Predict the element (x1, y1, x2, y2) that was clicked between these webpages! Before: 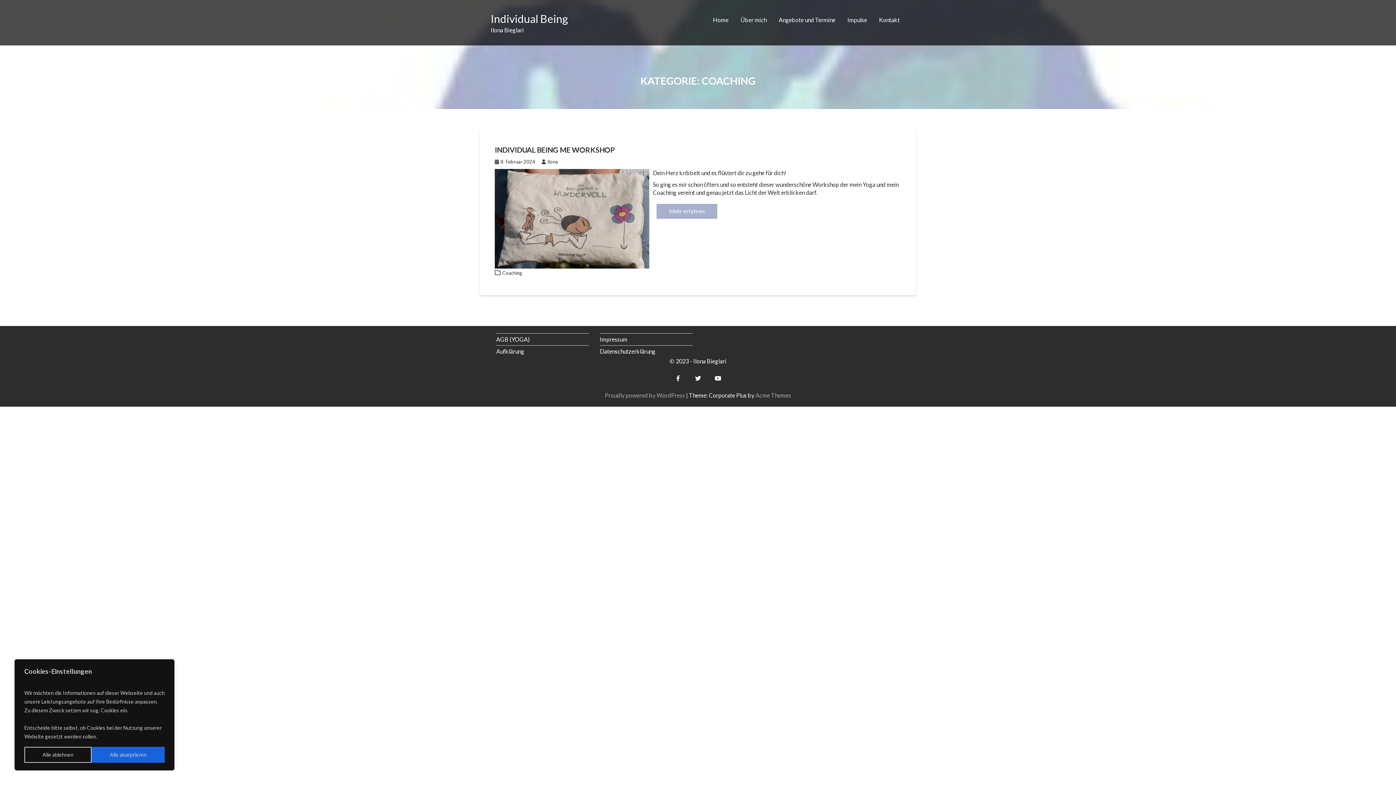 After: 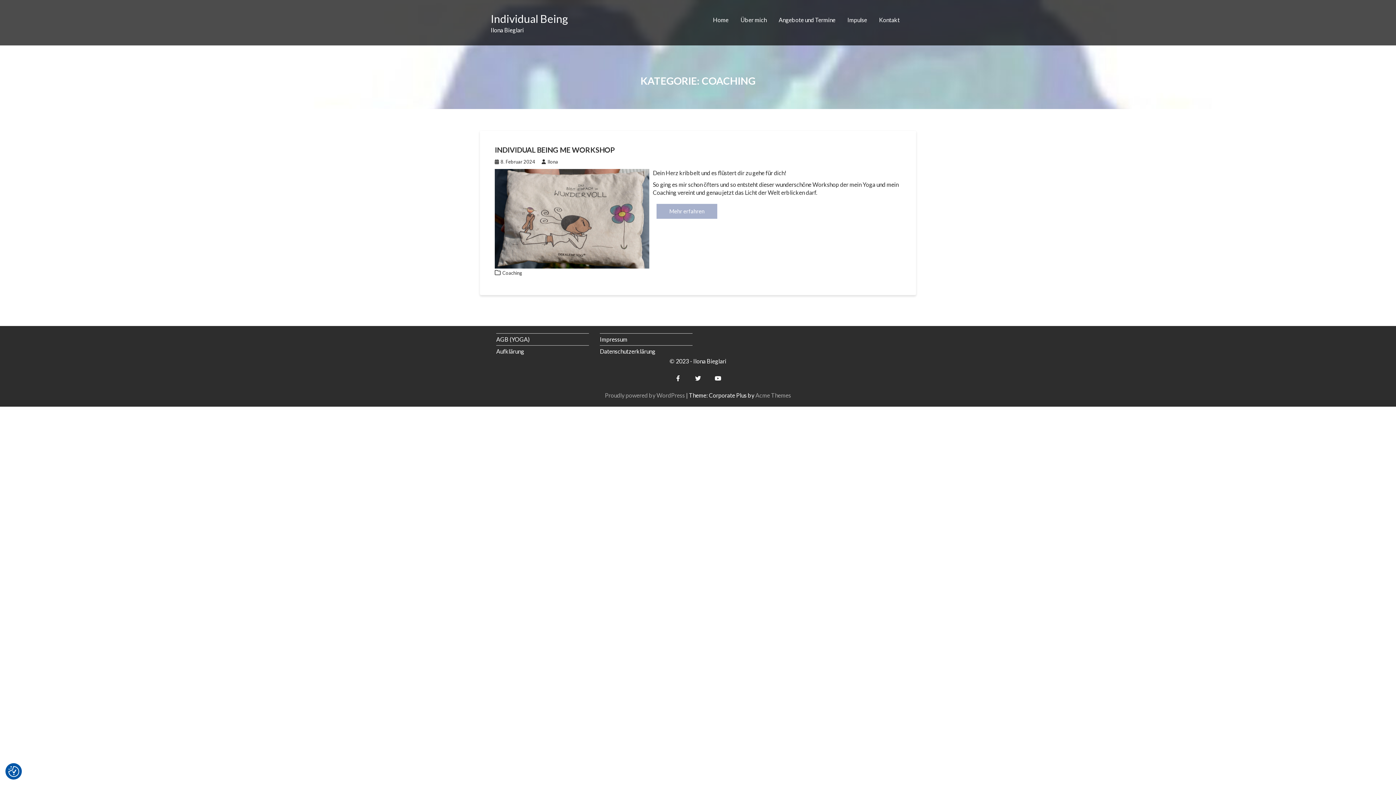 Action: bbox: (91, 747, 164, 763) label: Alle akzeptieren